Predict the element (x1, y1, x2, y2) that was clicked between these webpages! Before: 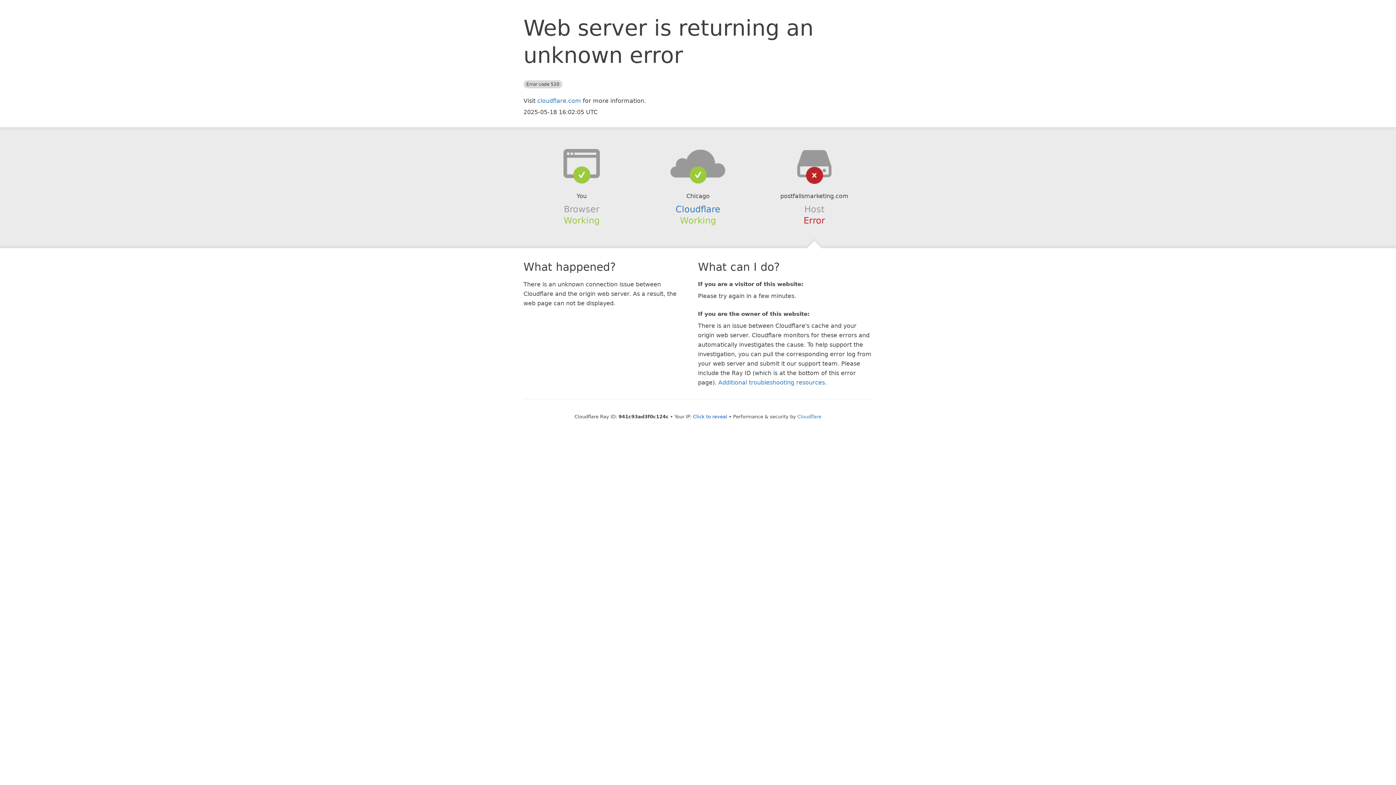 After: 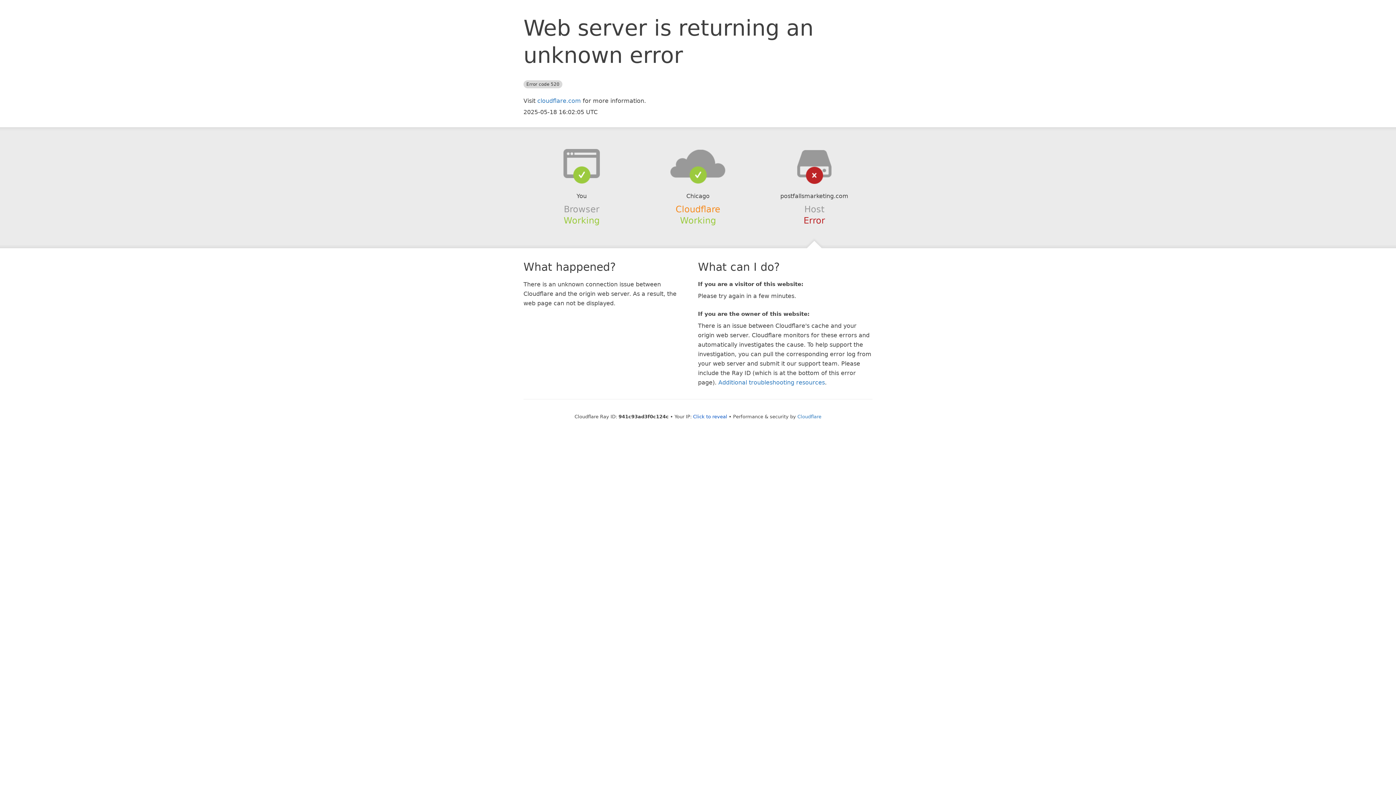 Action: bbox: (675, 204, 720, 214) label: Cloudflare